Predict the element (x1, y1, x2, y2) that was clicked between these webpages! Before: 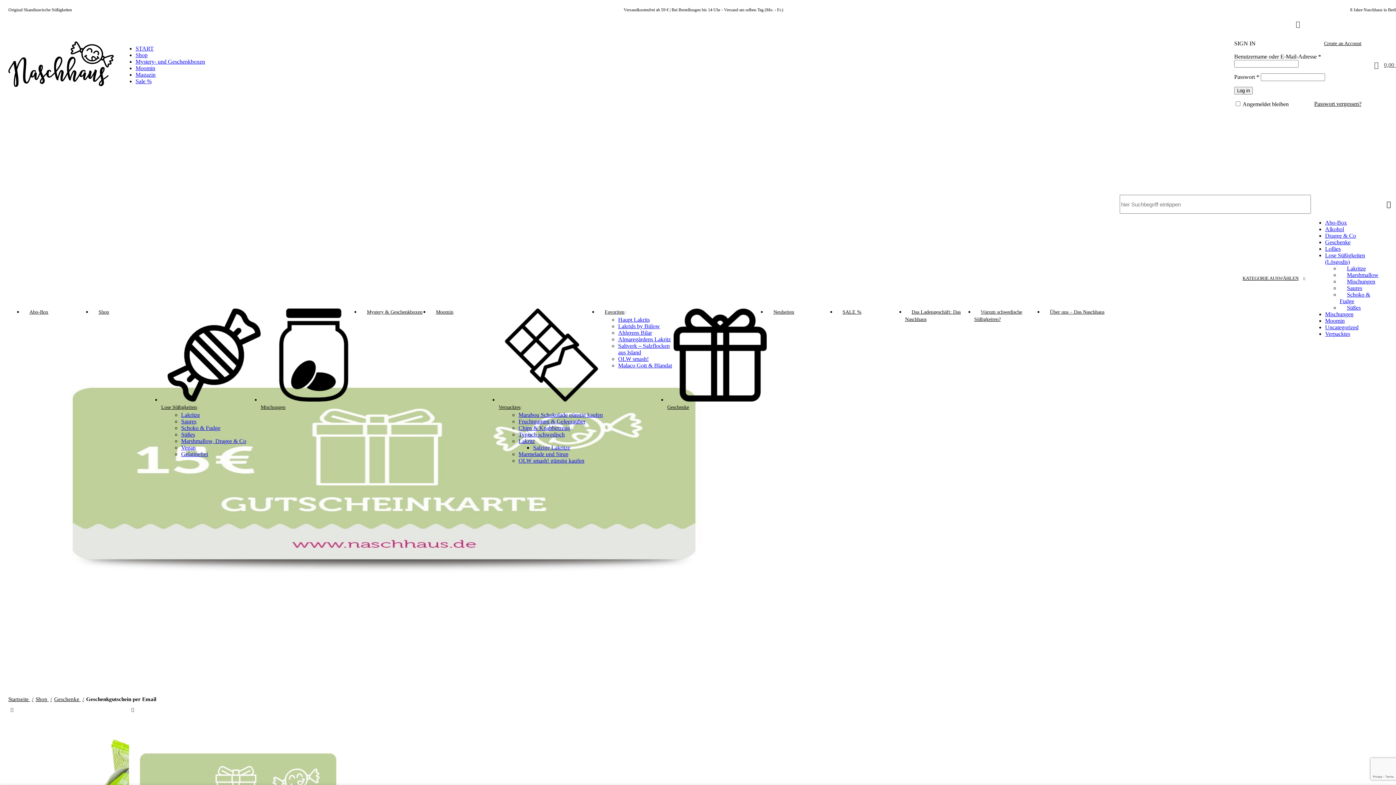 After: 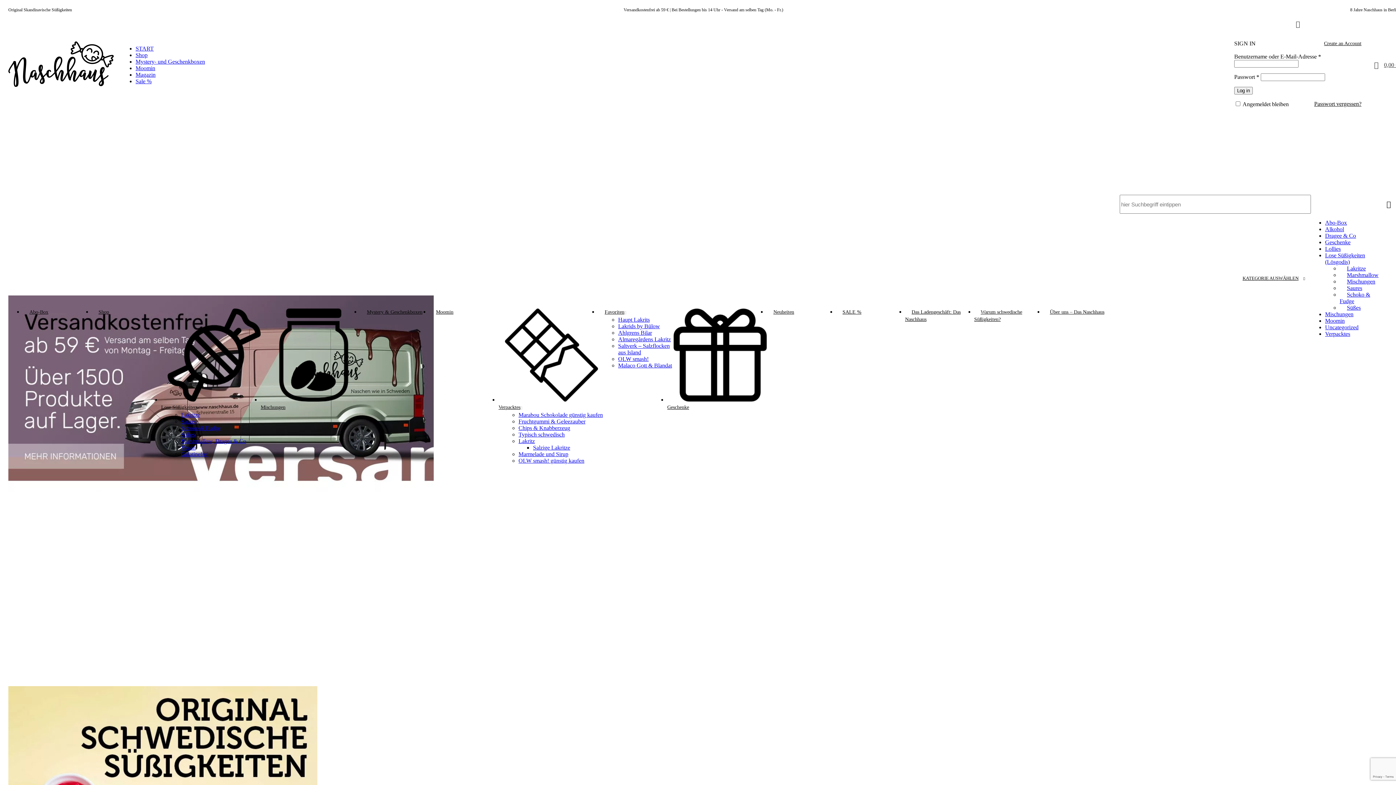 Action: bbox: (8, 83, 113, 89)